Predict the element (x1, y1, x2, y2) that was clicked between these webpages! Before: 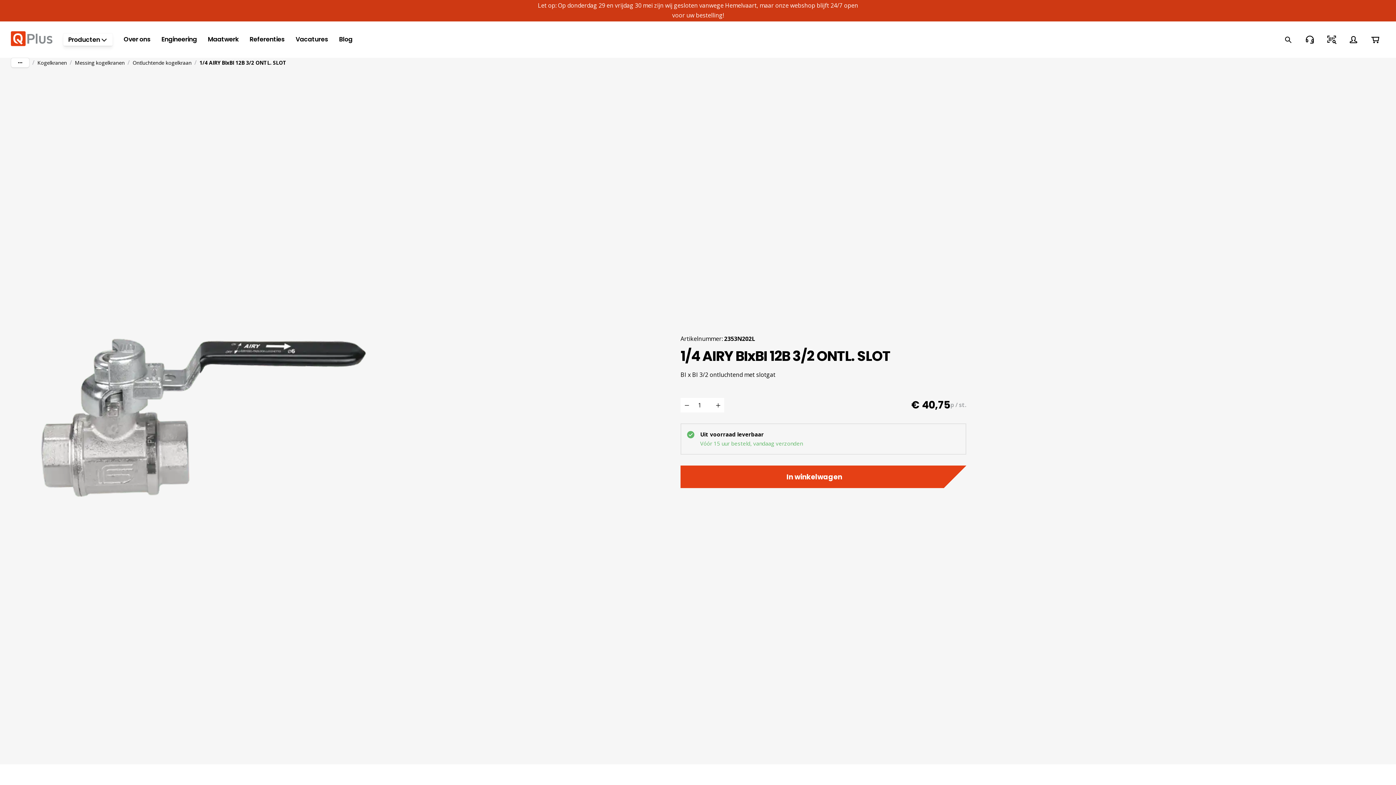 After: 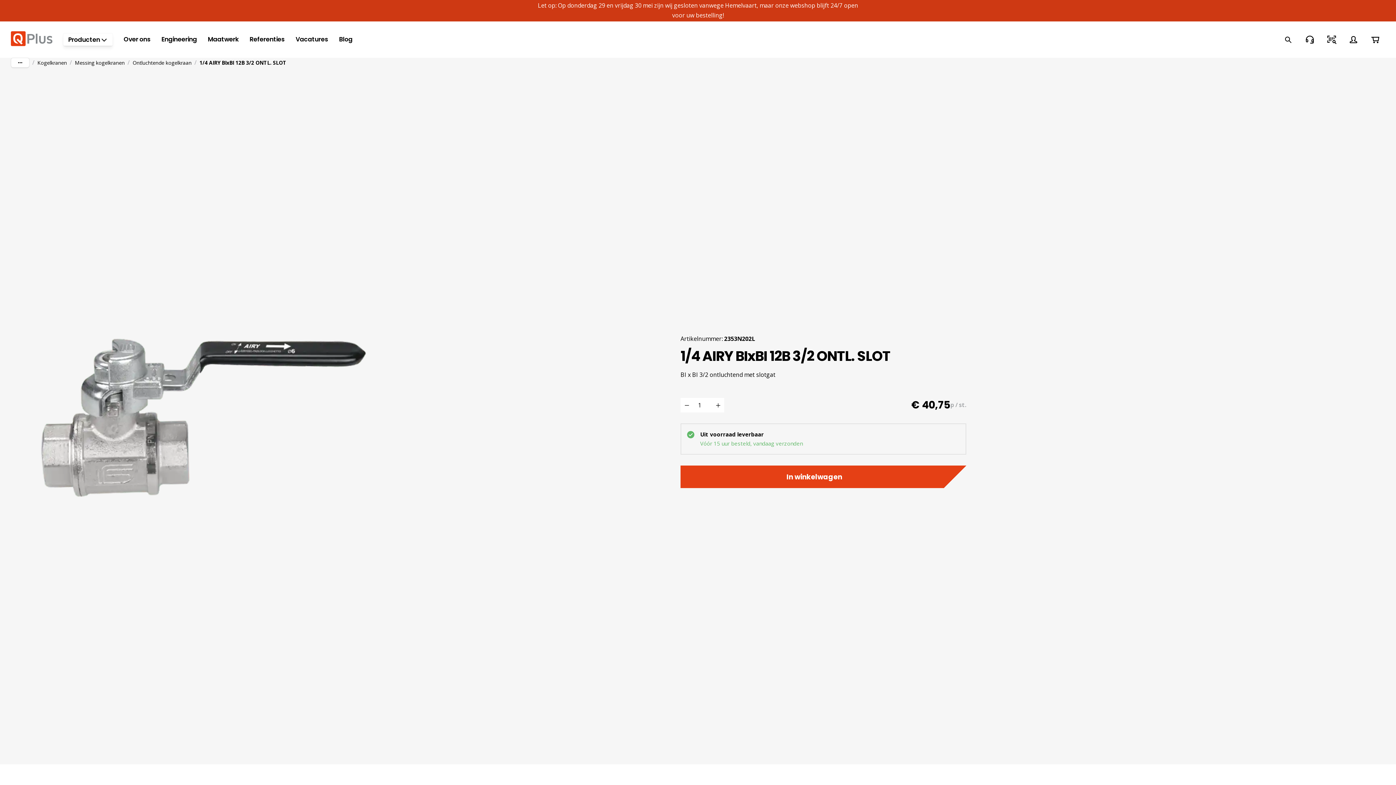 Action: bbox: (712, 400, 723, 410) label: Verhogen